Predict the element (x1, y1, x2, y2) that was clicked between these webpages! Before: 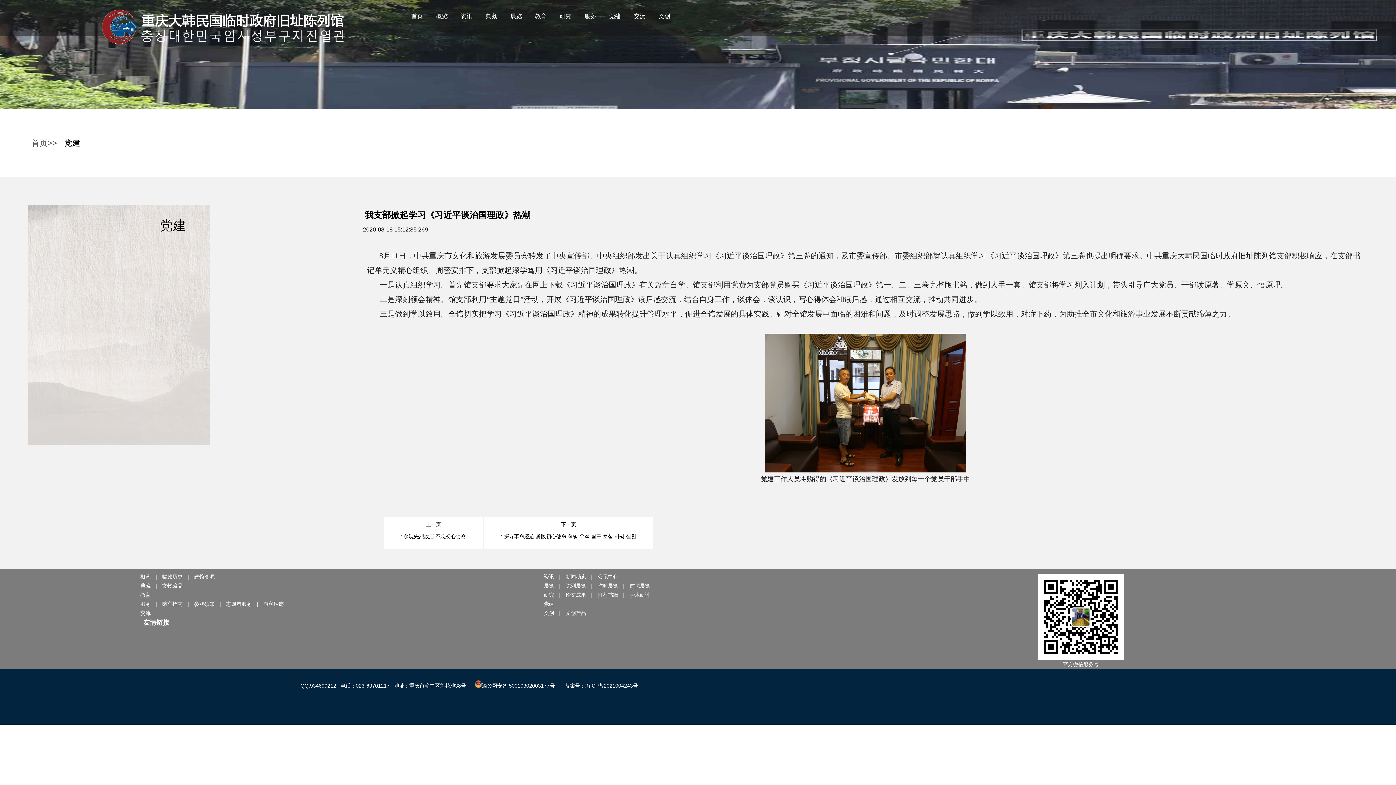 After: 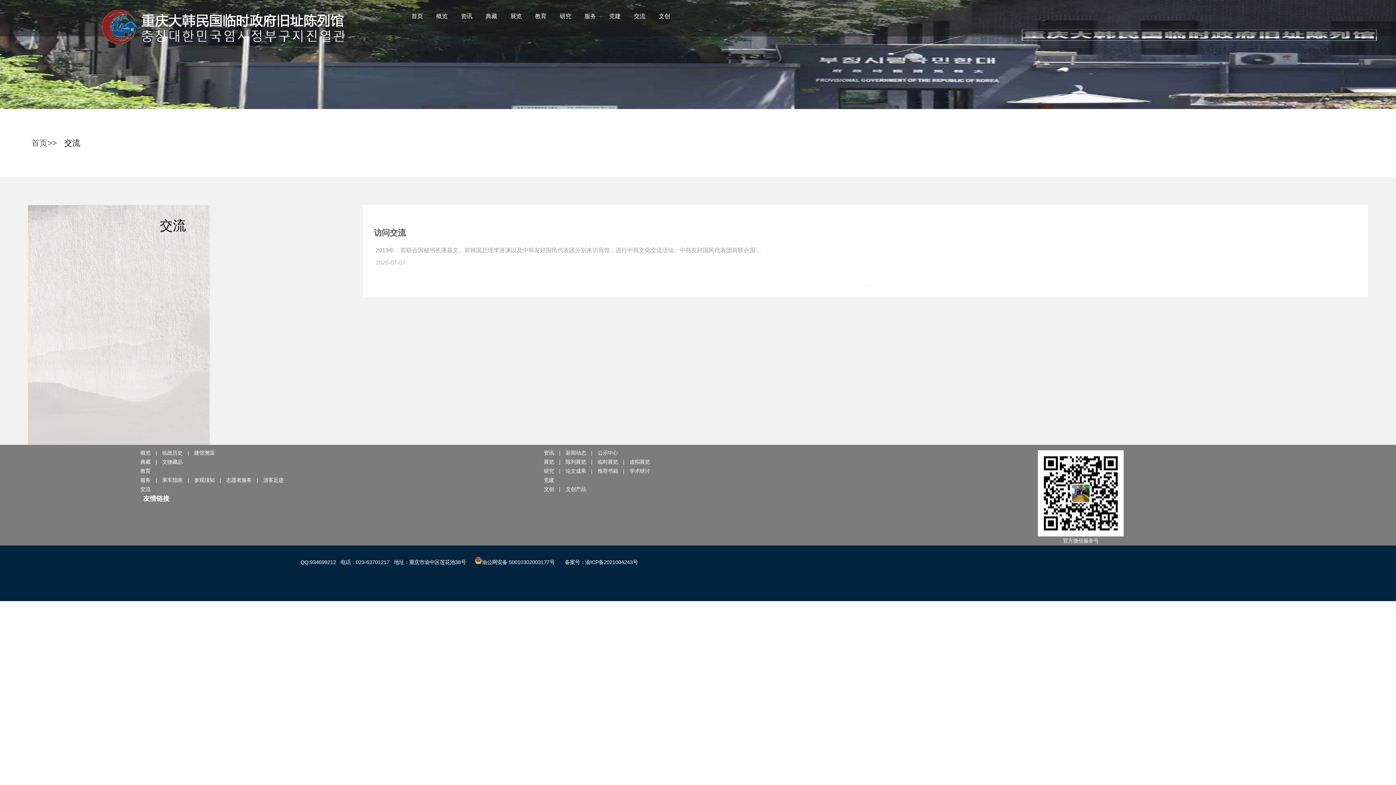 Action: bbox: (627, 0, 652, 32) label: 交流